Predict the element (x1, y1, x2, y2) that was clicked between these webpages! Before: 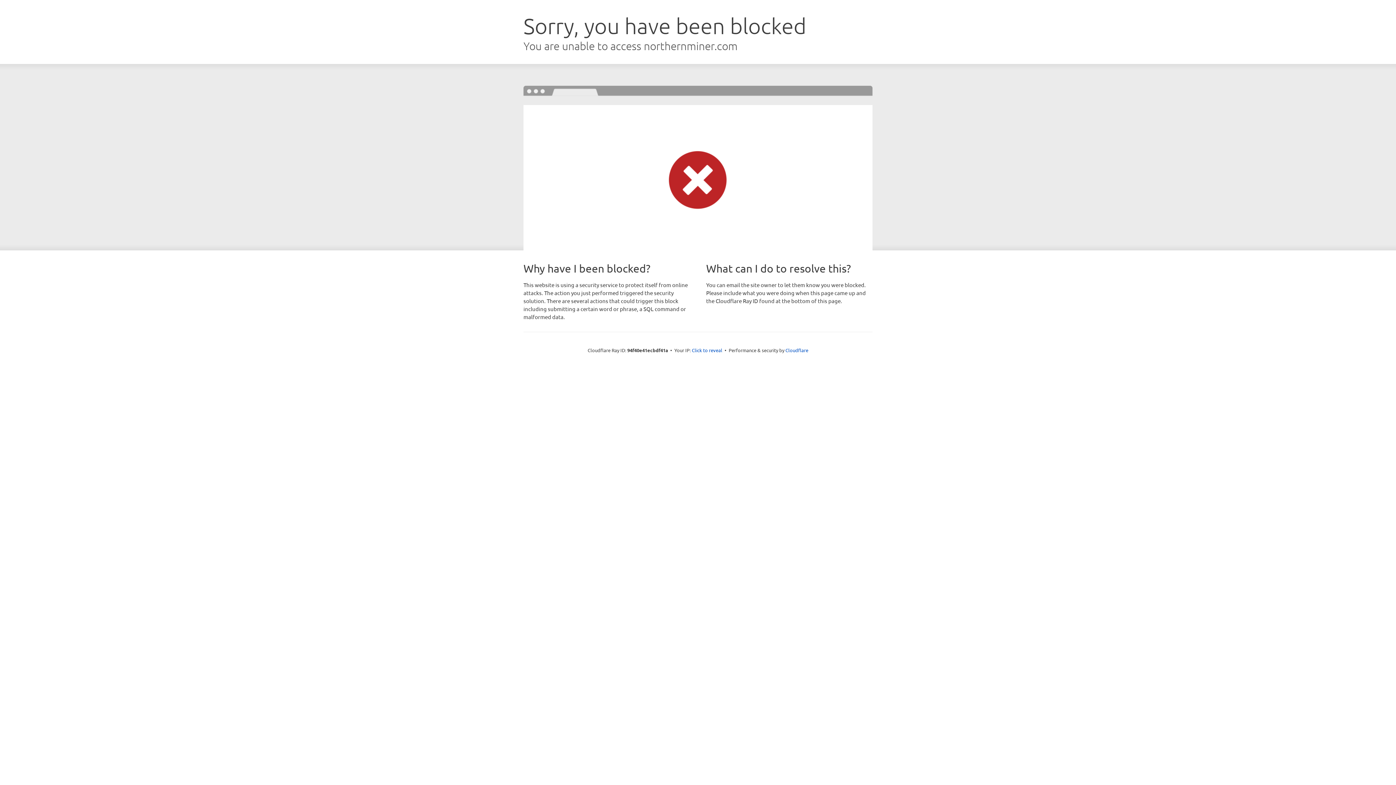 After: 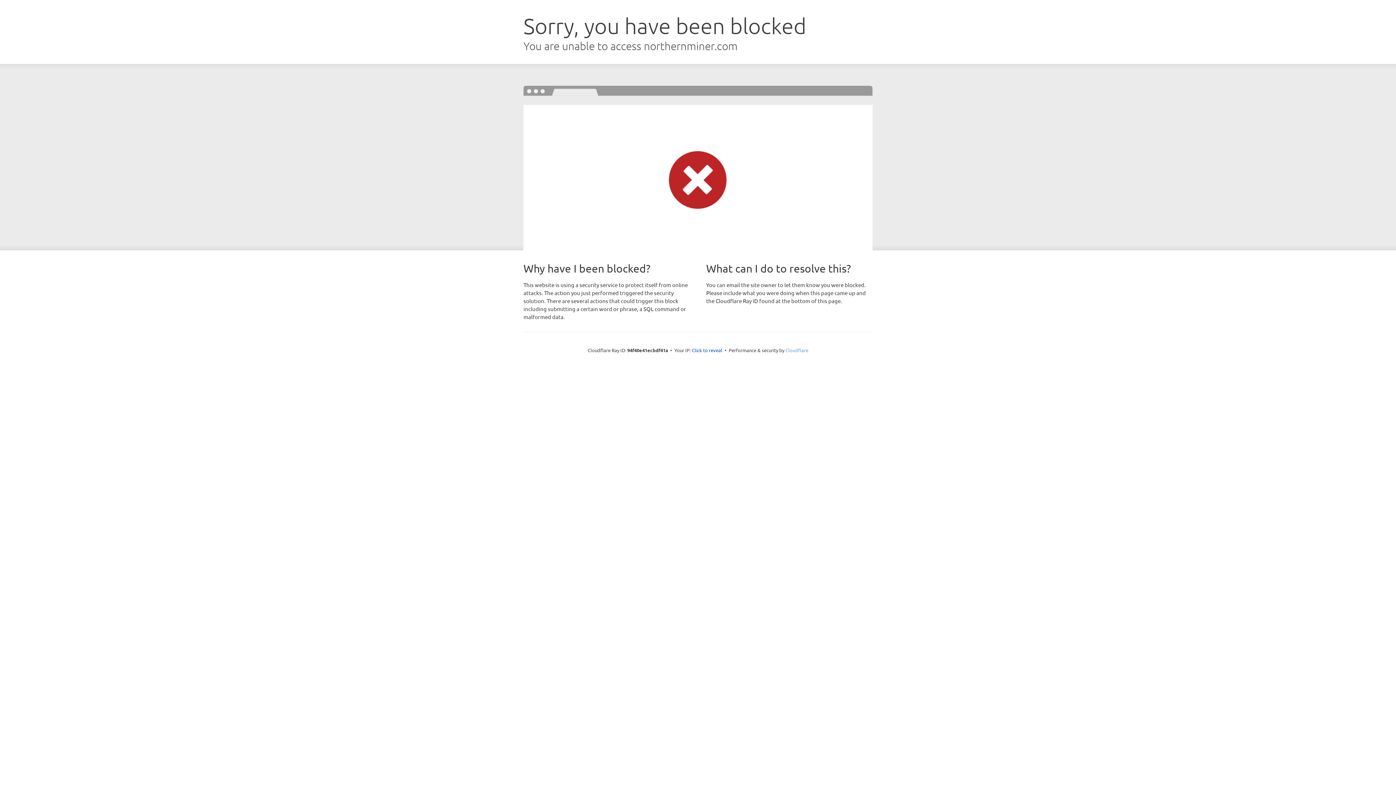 Action: label: Cloudflare bbox: (785, 347, 808, 353)